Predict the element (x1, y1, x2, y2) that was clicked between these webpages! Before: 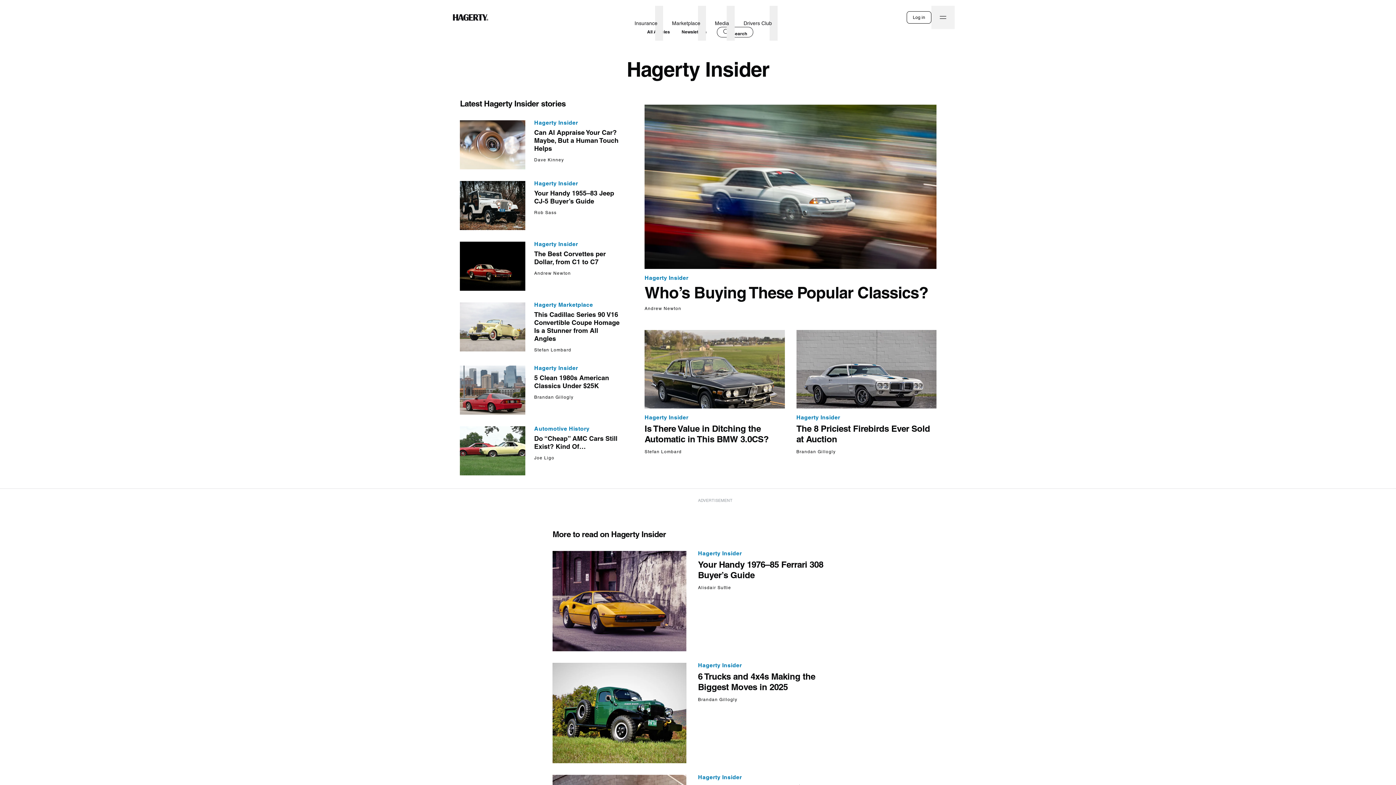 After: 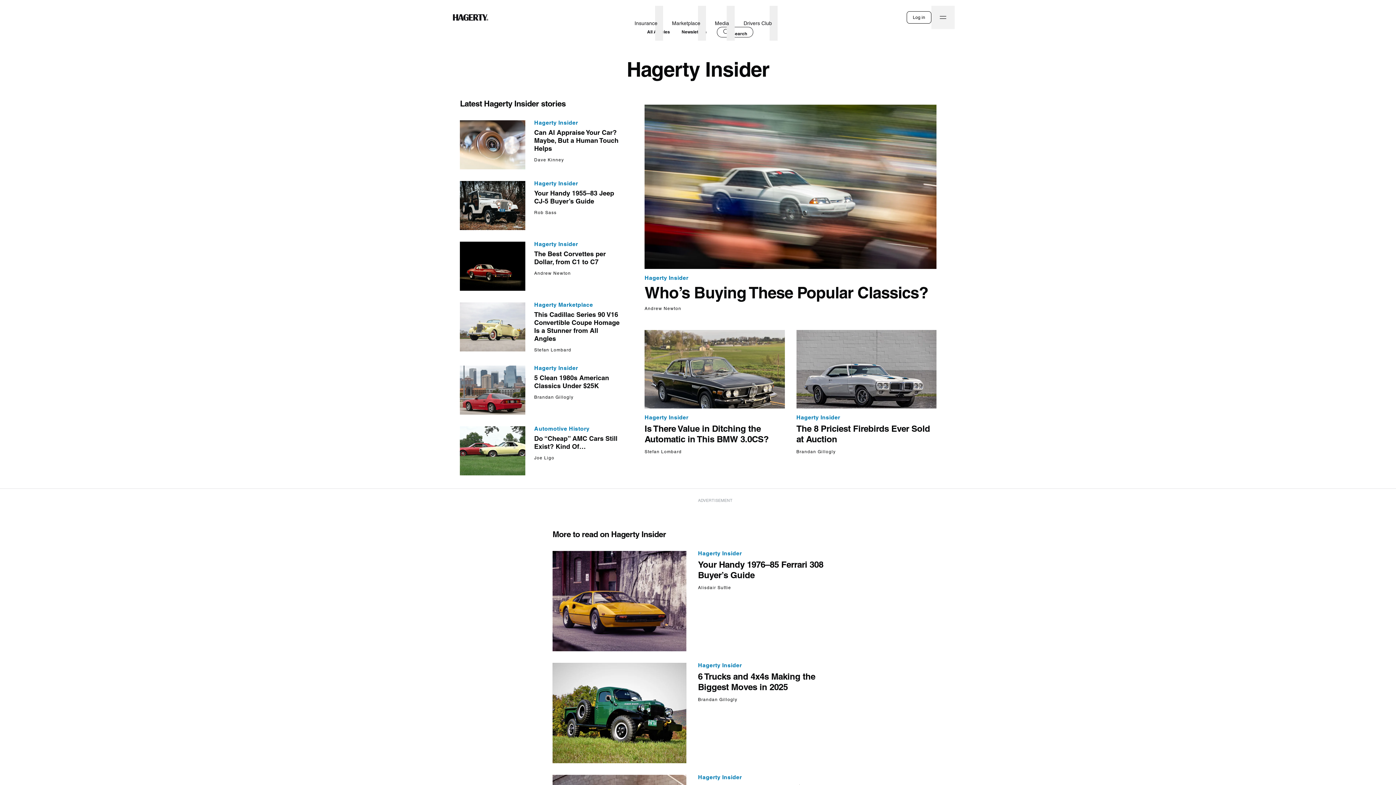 Action: bbox: (698, 550, 843, 558) label: Hagerty Insider